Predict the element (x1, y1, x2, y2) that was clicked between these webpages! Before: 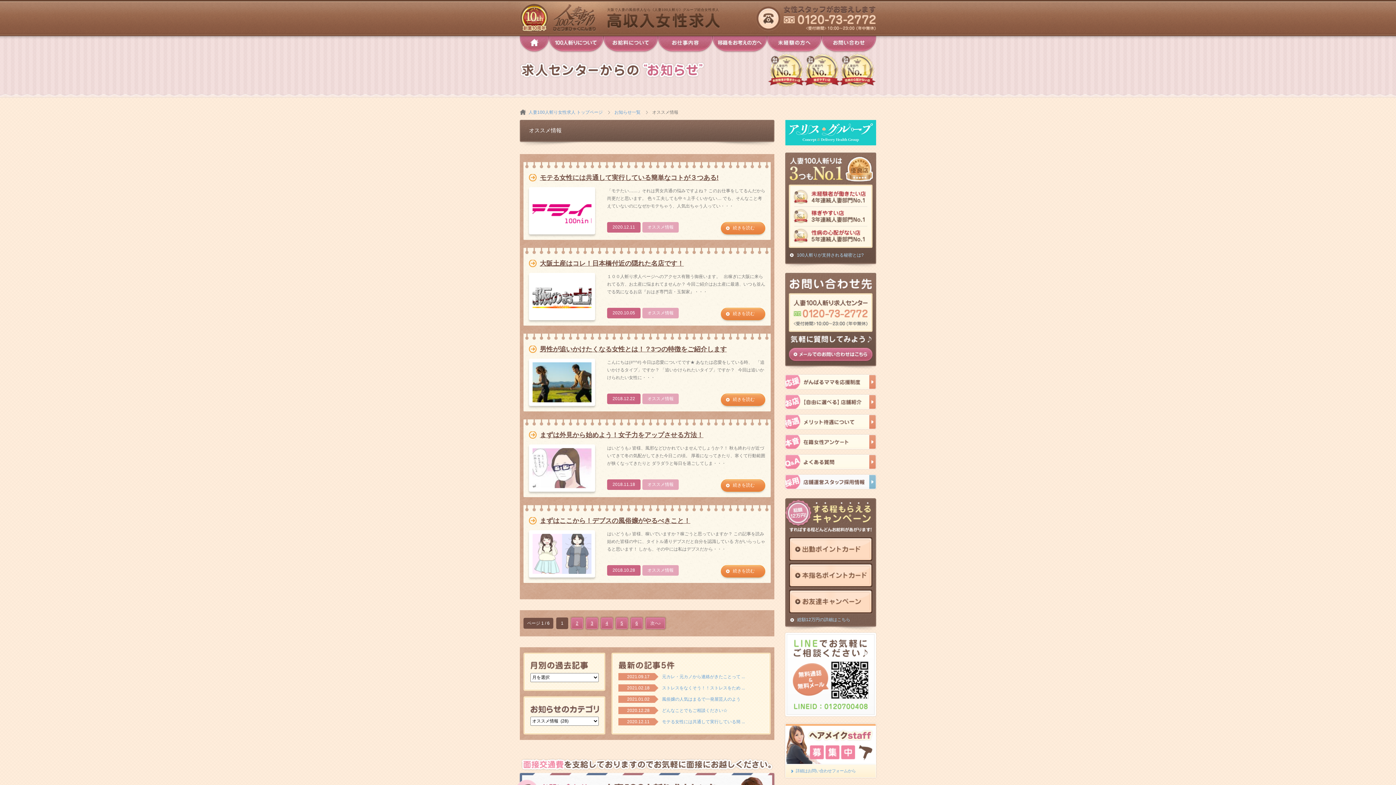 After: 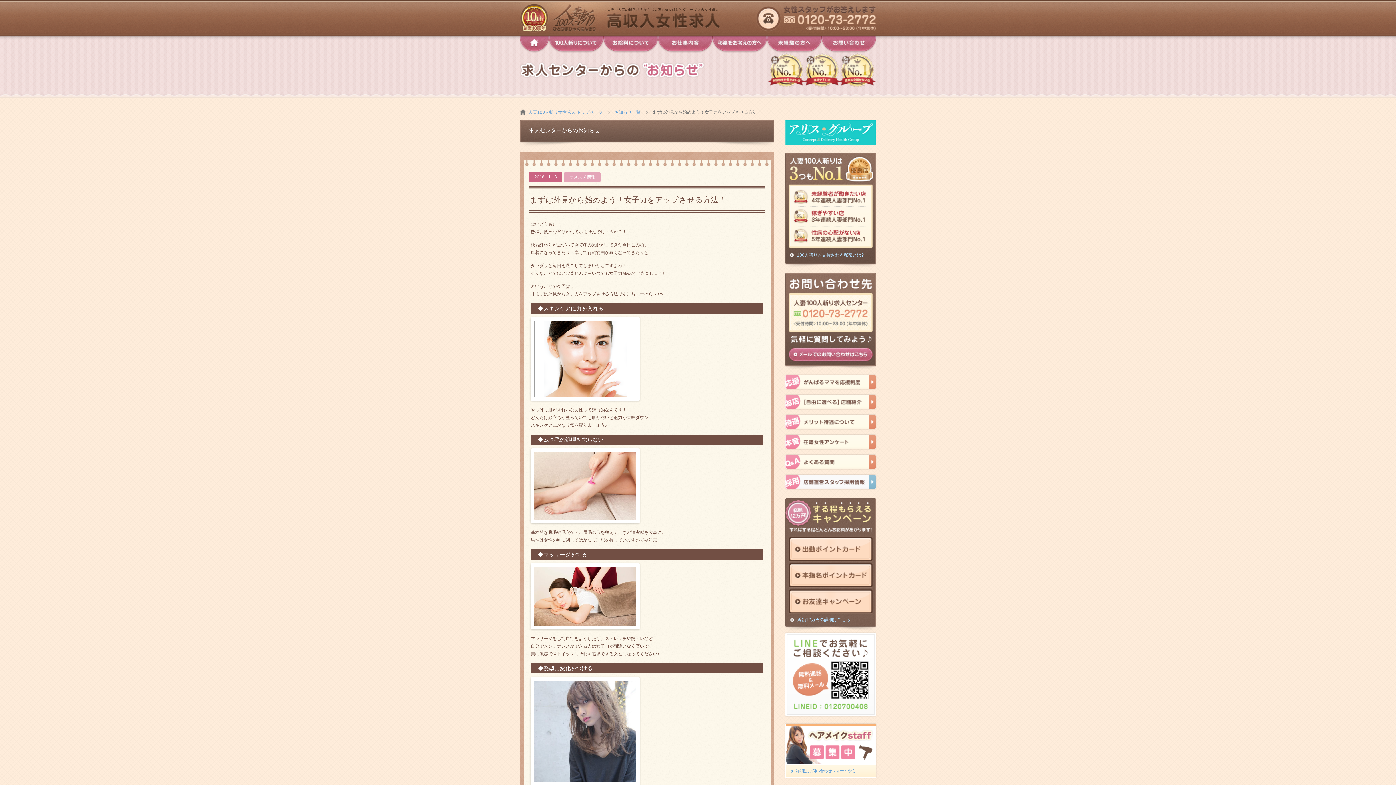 Action: bbox: (721, 479, 765, 492) label: 続きを読む